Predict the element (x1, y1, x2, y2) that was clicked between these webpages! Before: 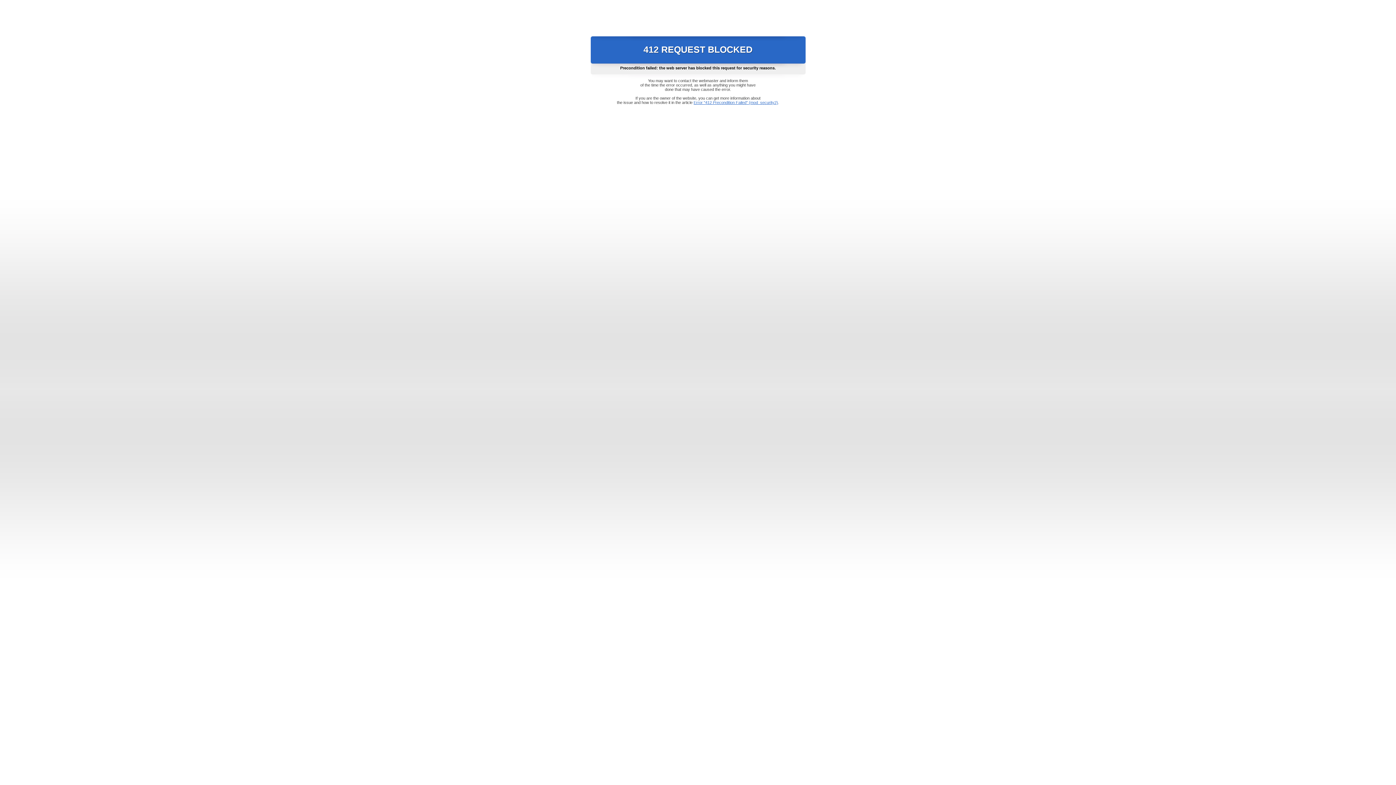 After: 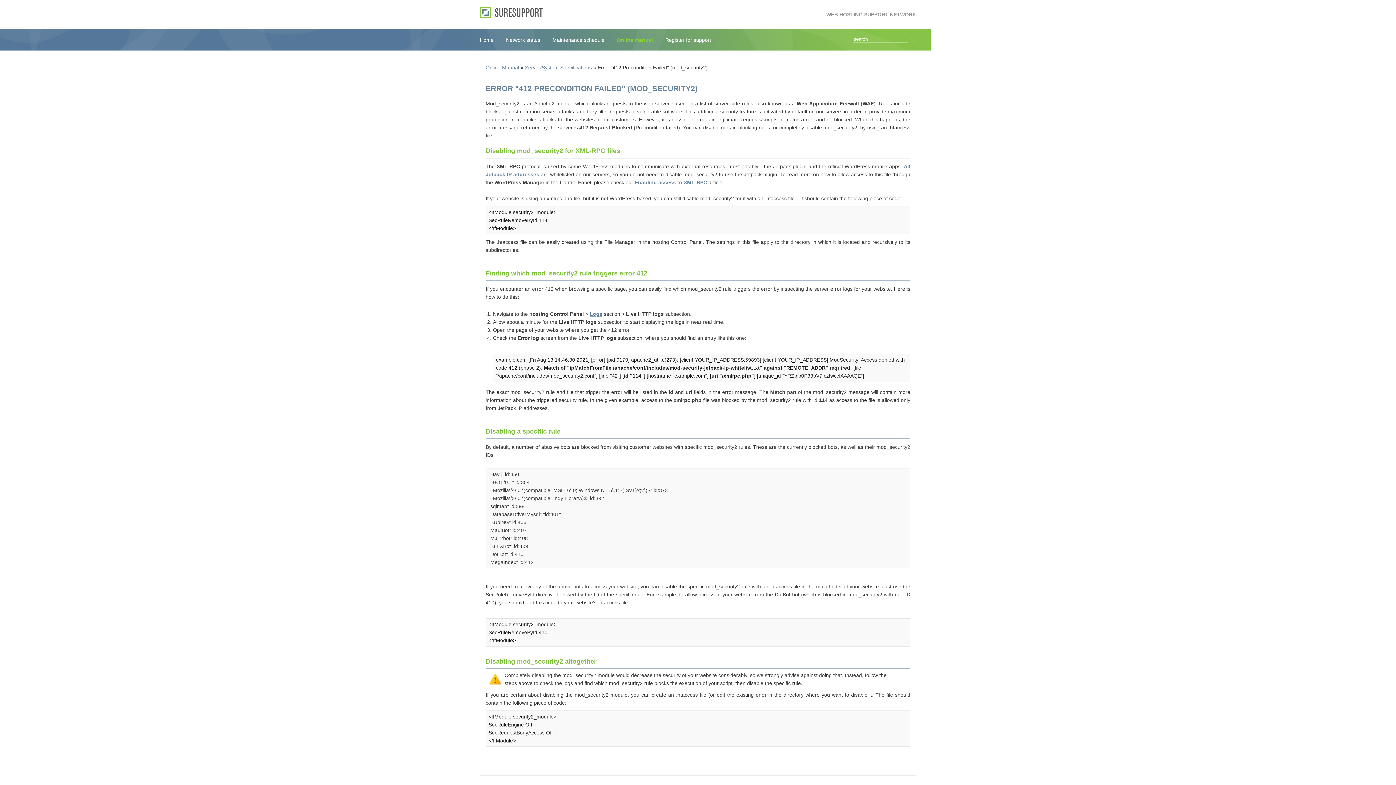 Action: label: Error "412 Precondition Failed" (mod_security2) bbox: (693, 100, 778, 104)